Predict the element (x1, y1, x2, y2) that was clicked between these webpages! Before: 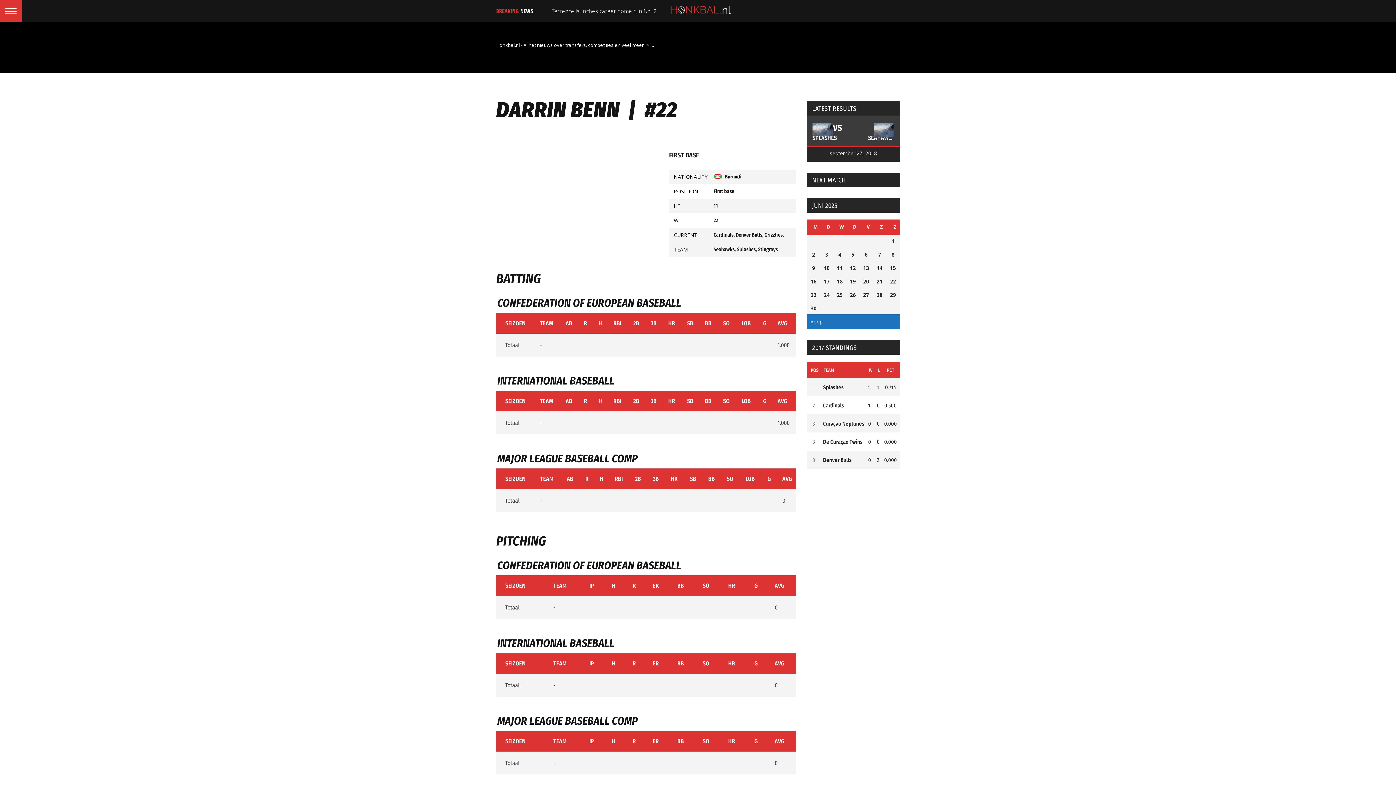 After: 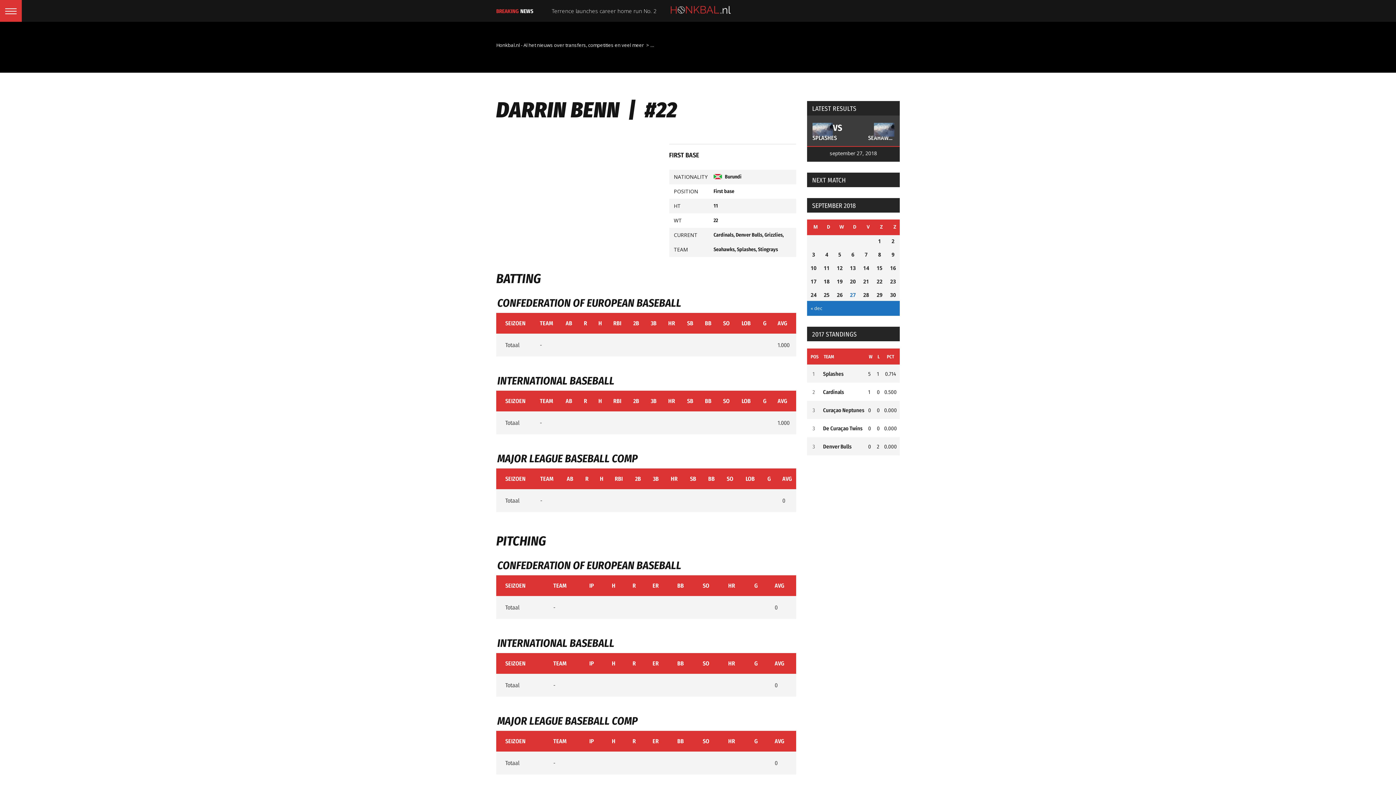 Action: bbox: (810, 318, 822, 325) label: « sep